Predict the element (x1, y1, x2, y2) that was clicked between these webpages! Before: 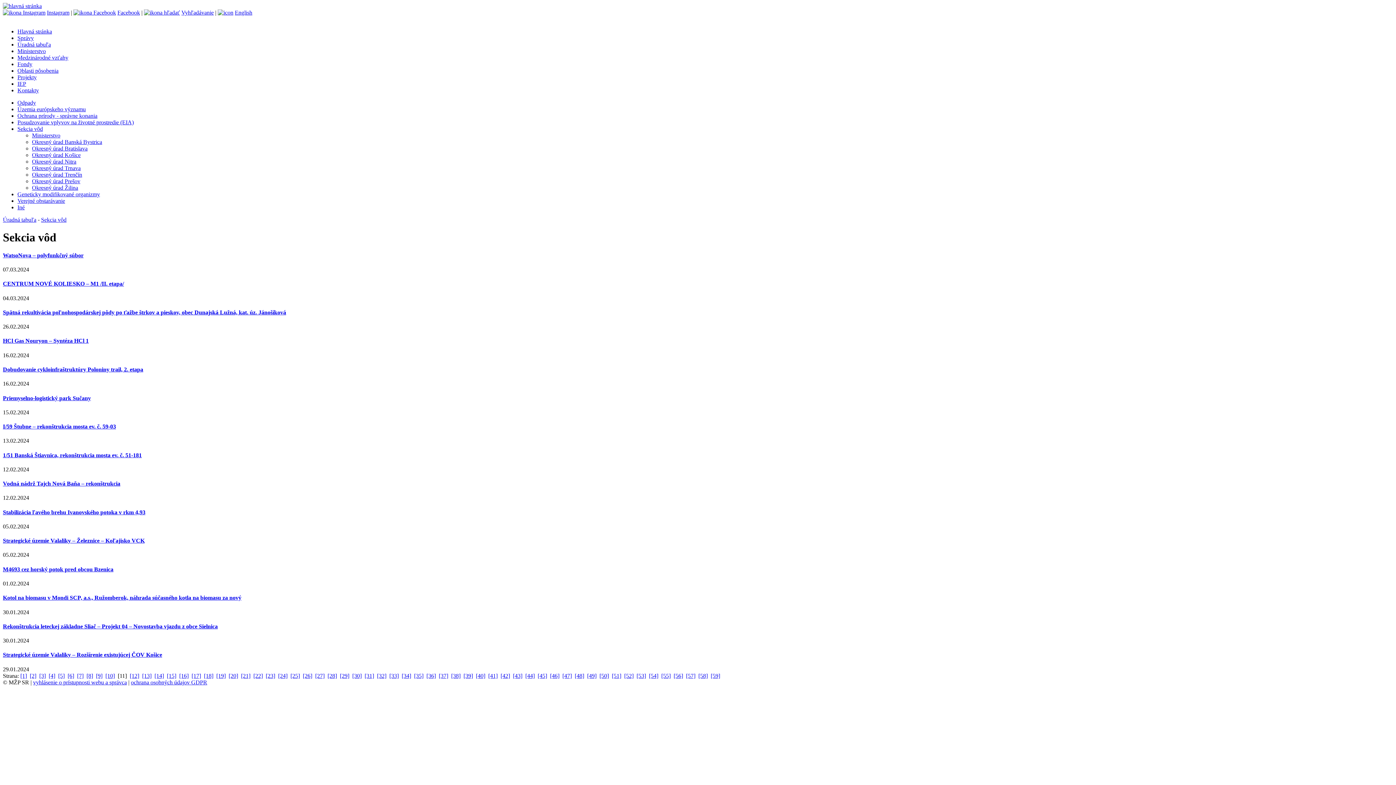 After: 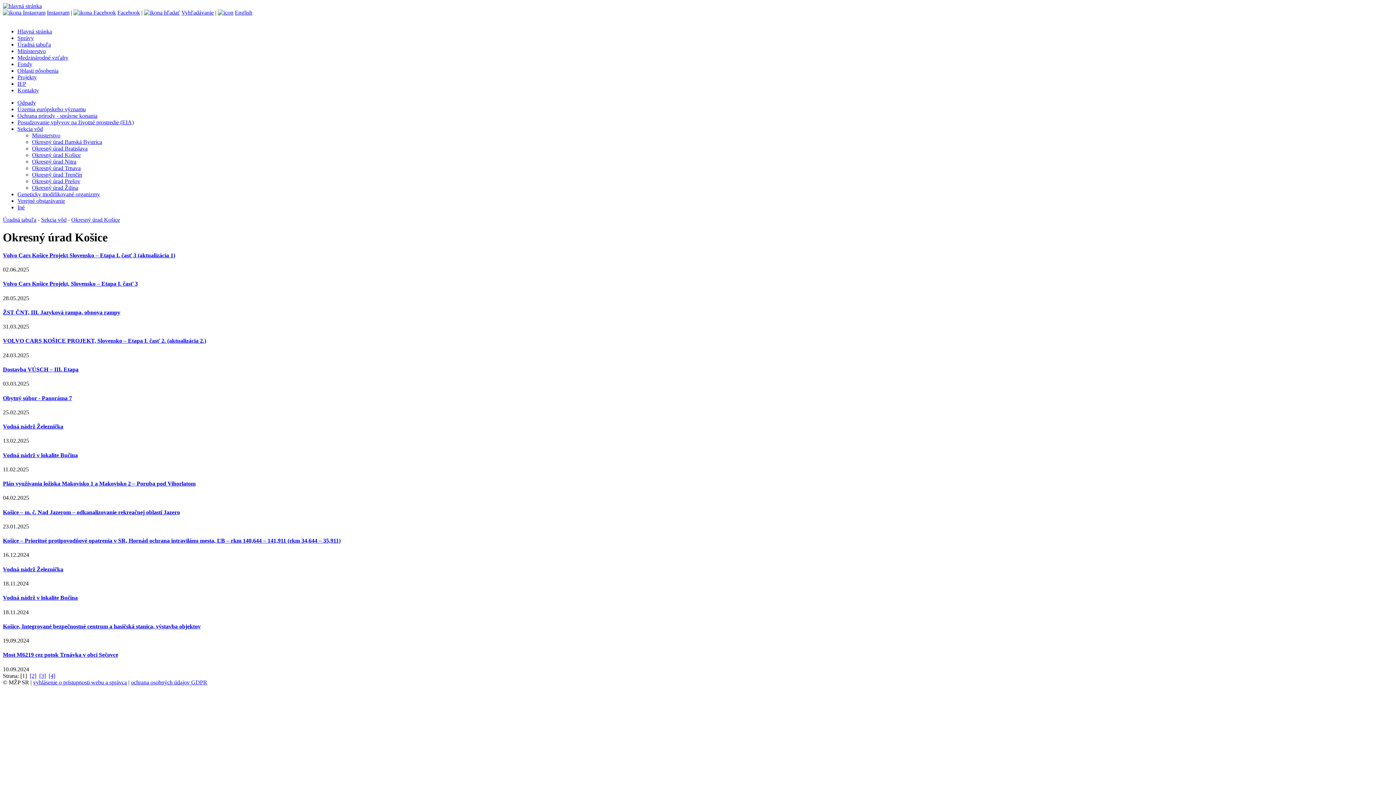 Action: bbox: (32, 152, 80, 158) label: Okresný úrad Košice